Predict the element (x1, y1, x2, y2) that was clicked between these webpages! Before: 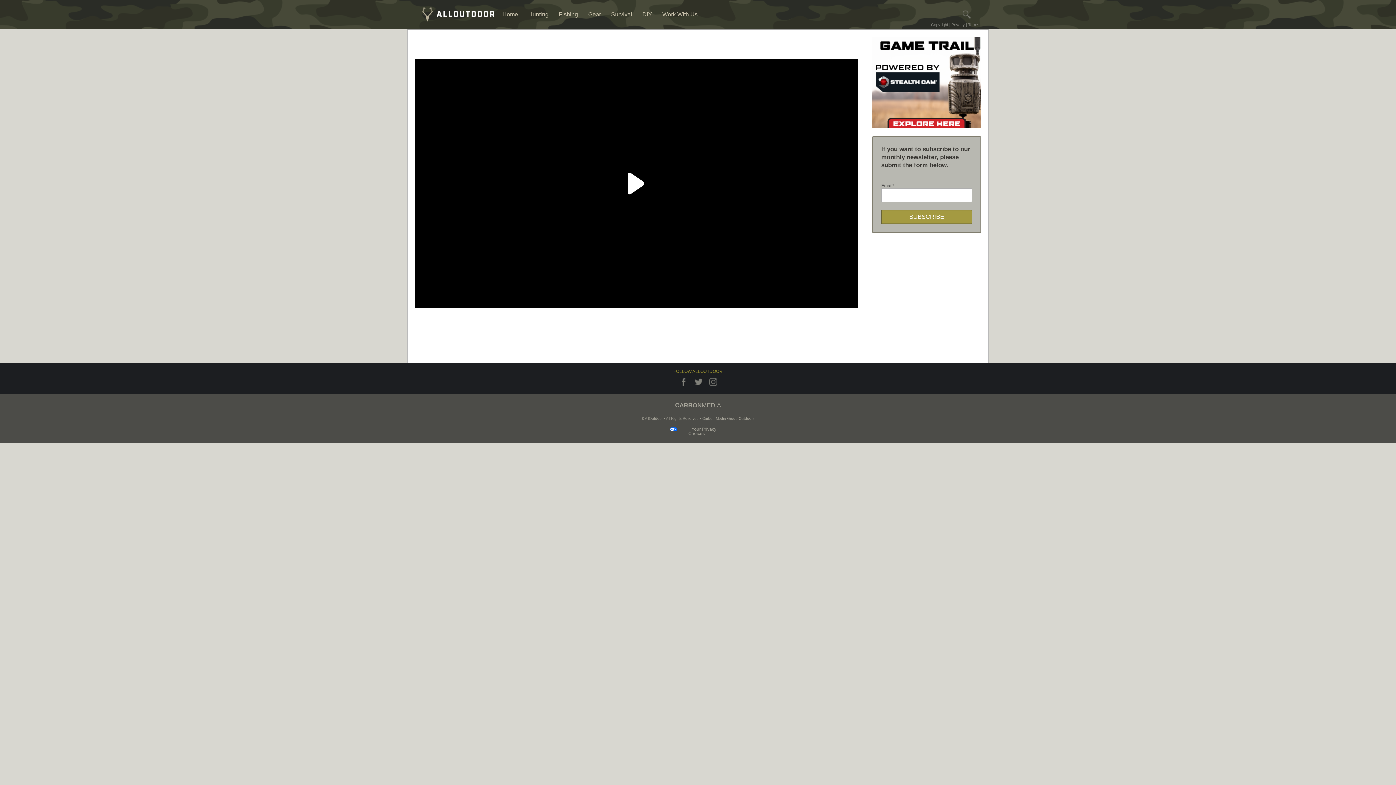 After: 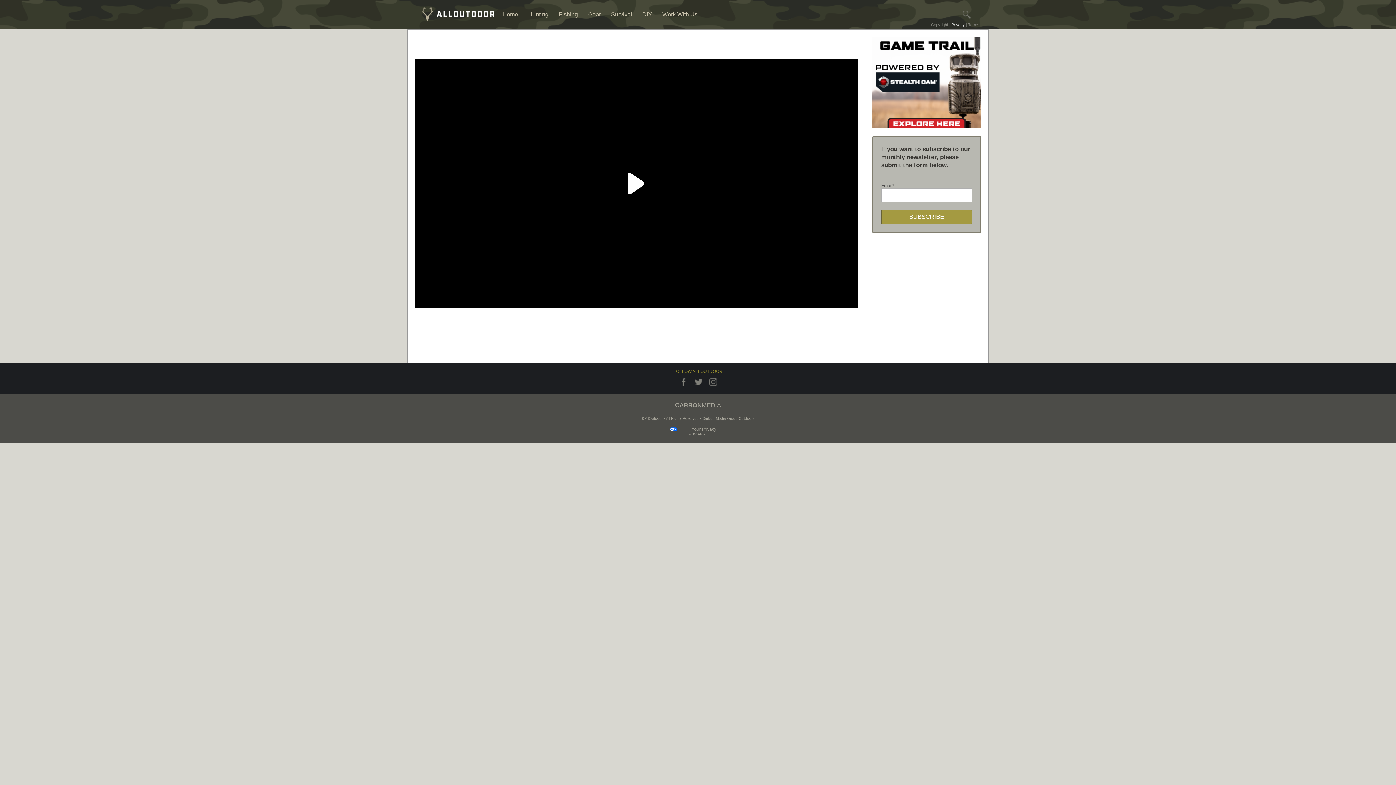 Action: label: Privacy bbox: (951, 22, 965, 26)